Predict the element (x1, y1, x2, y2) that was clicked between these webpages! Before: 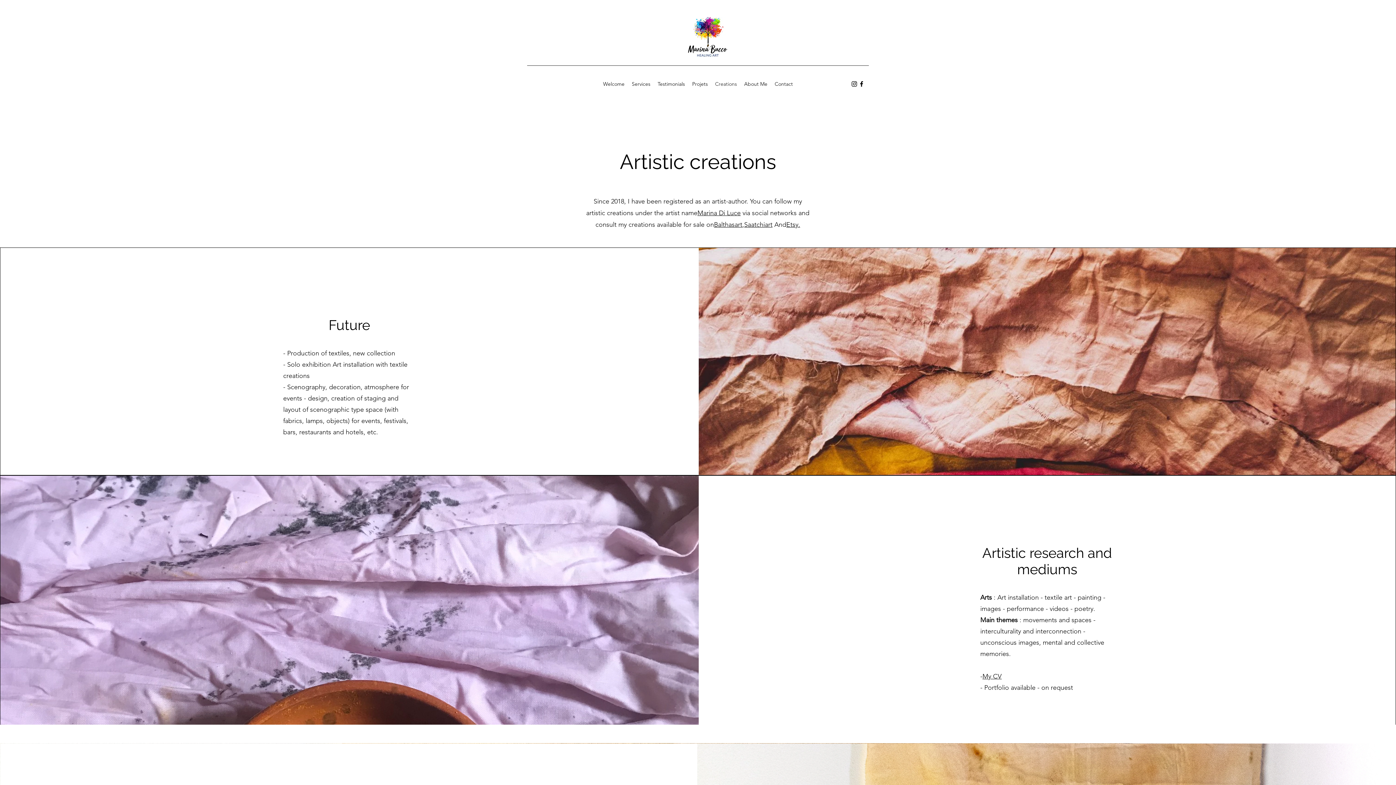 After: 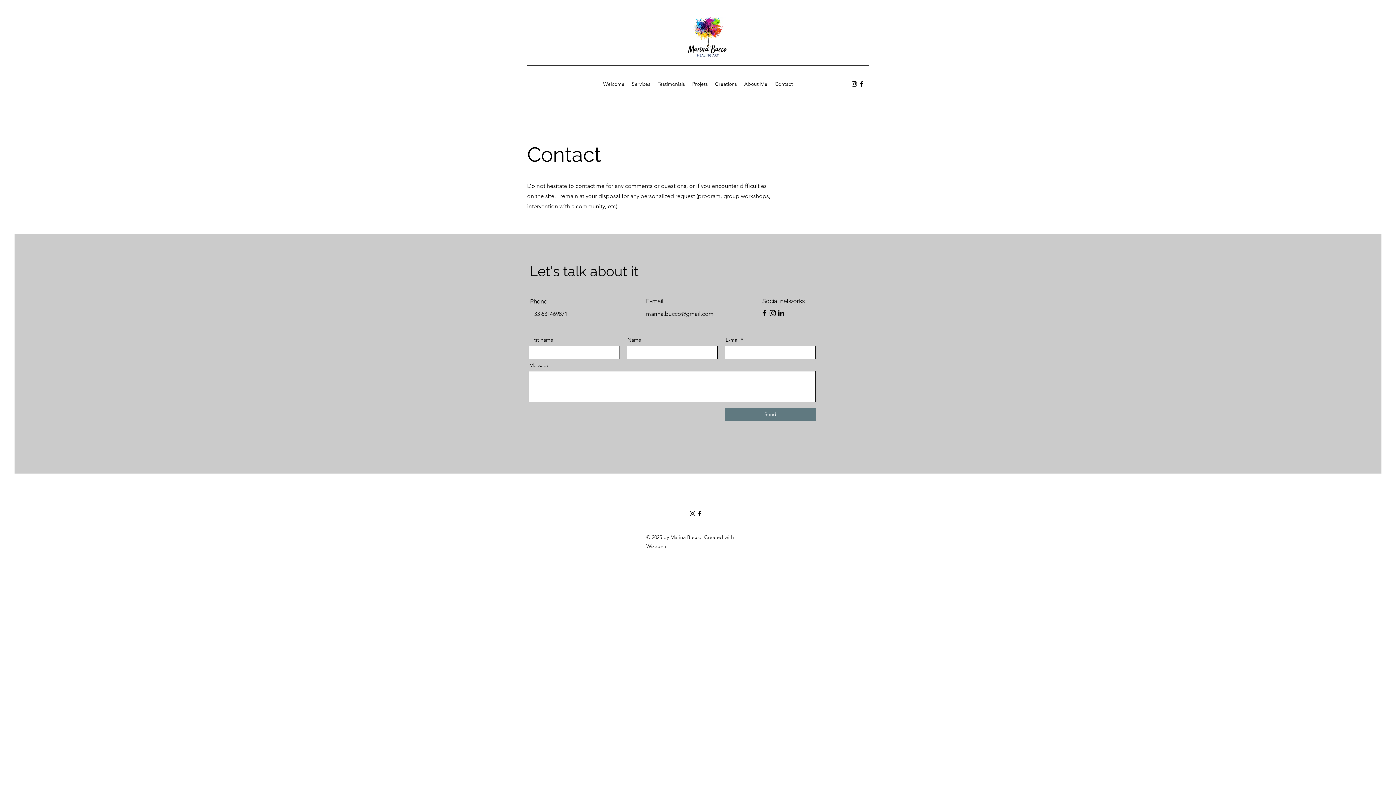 Action: bbox: (771, 78, 796, 89) label: Contact